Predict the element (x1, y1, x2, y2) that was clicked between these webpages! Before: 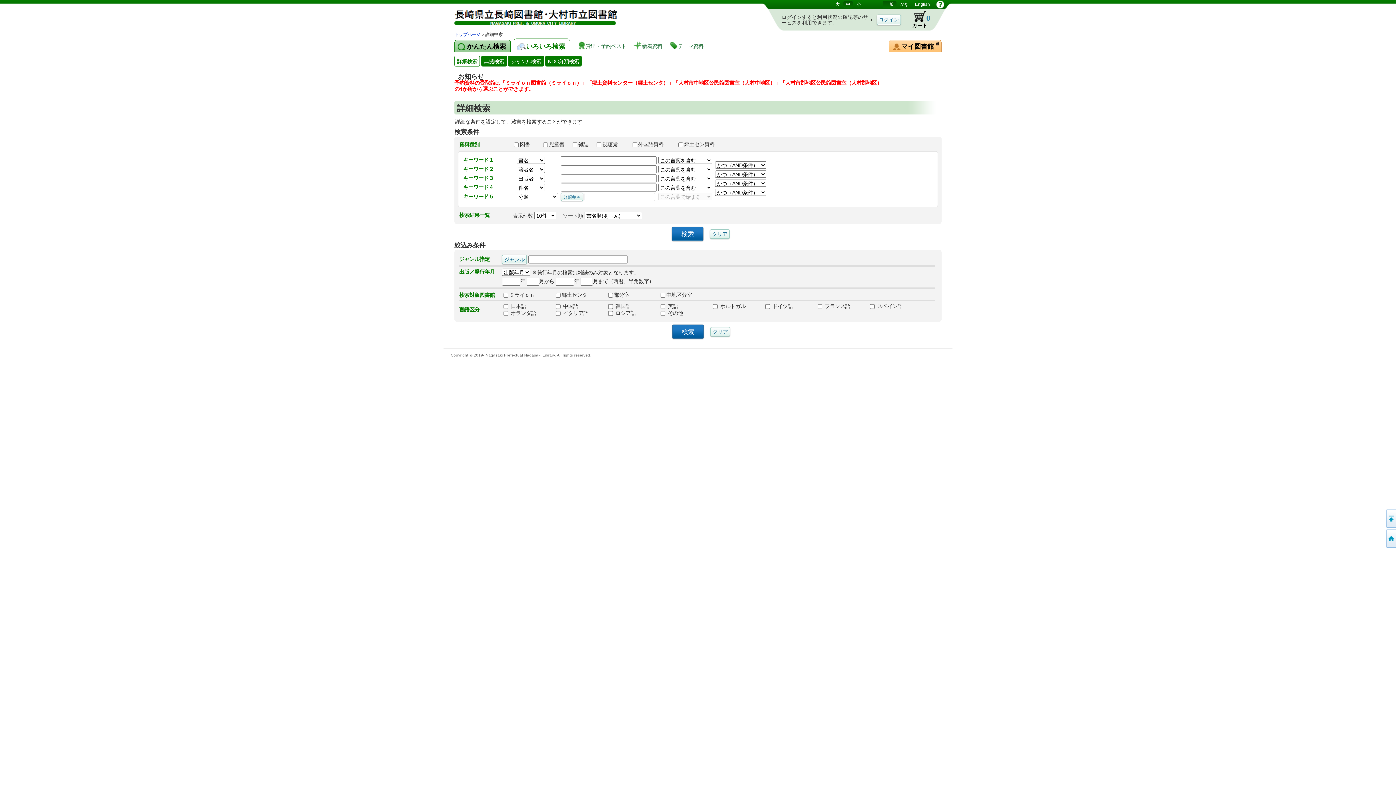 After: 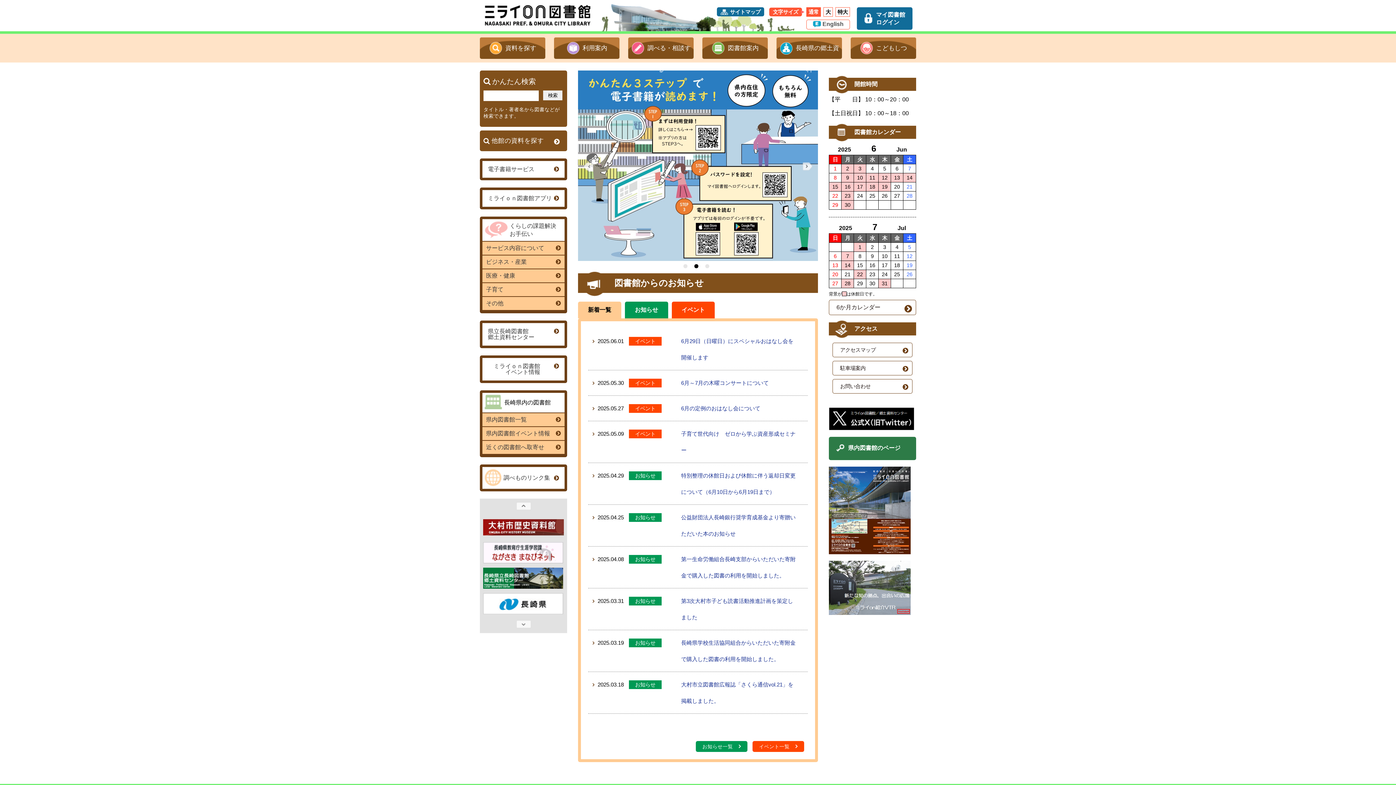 Action: bbox: (443, 0, 618, 30) label: 図書館 蔵書検索・予約システム